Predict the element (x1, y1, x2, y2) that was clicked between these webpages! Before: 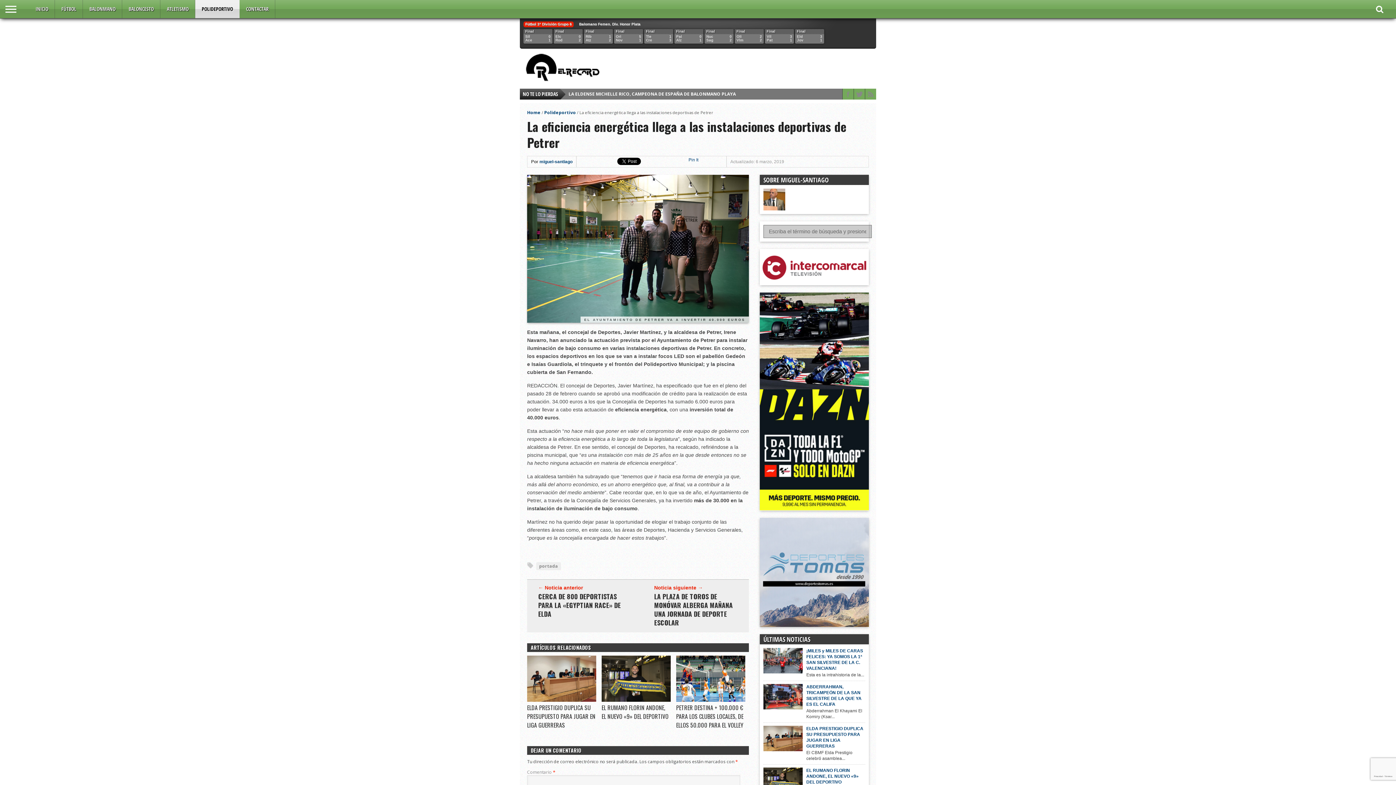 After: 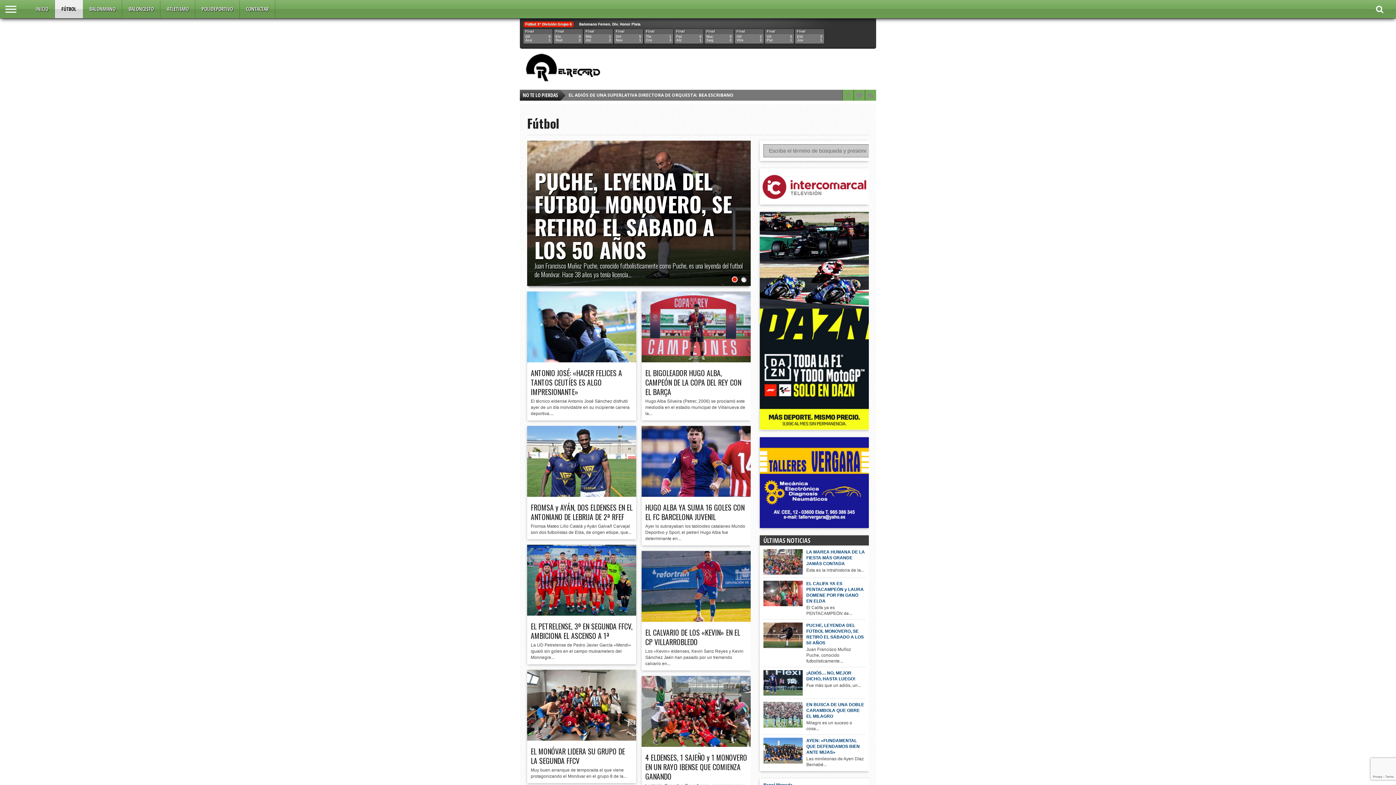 Action: label: FÚTBOL bbox: (54, 0, 82, 18)